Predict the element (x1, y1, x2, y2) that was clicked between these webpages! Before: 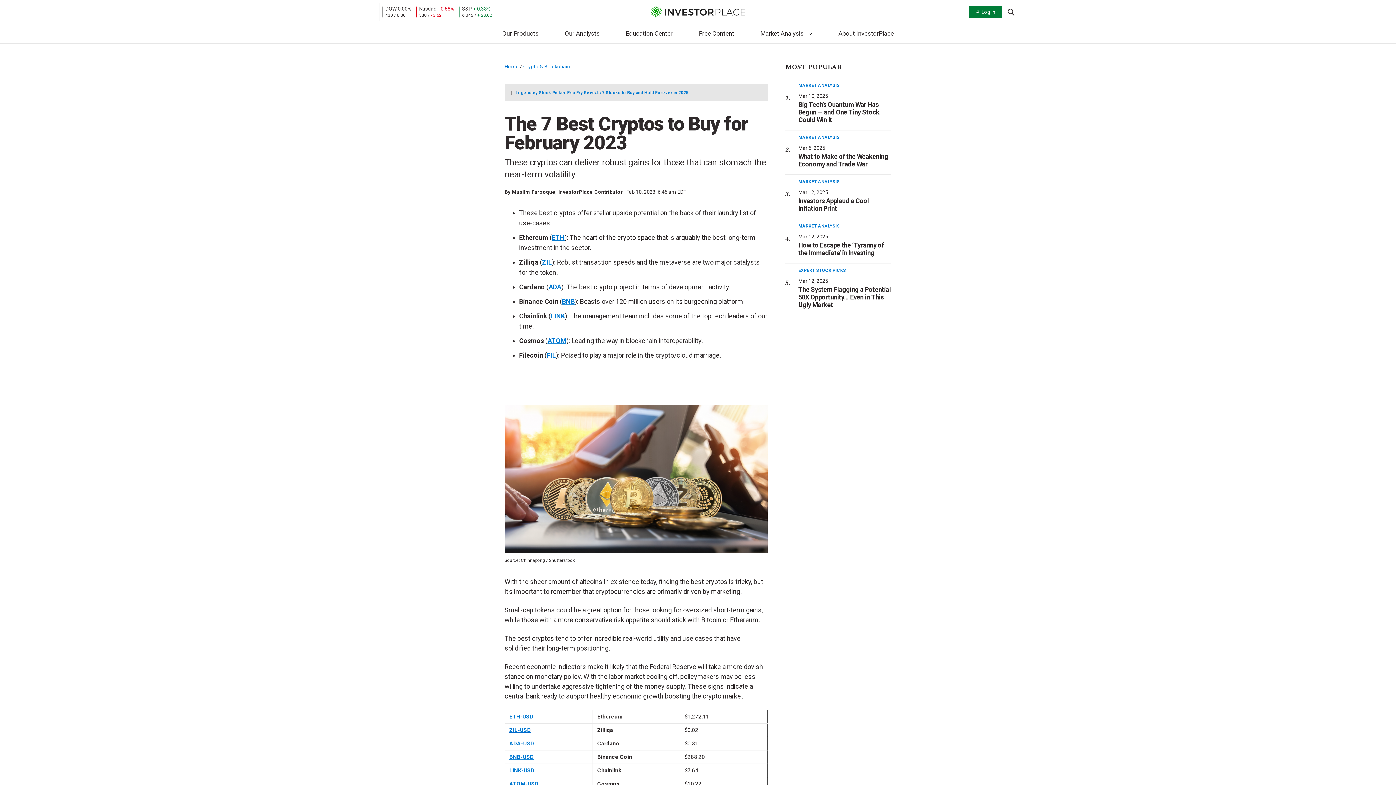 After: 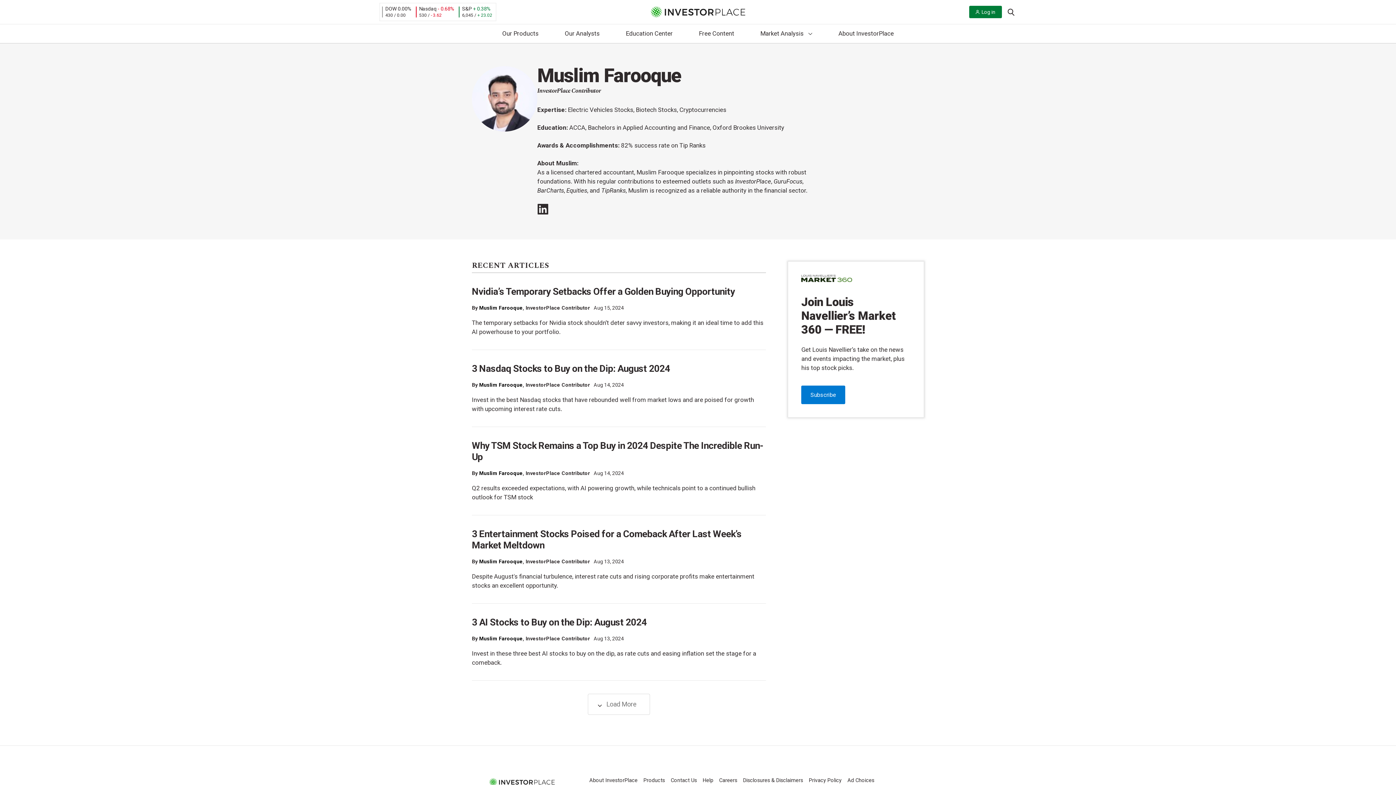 Action: bbox: (512, 189, 555, 194) label: Muslim Farooque